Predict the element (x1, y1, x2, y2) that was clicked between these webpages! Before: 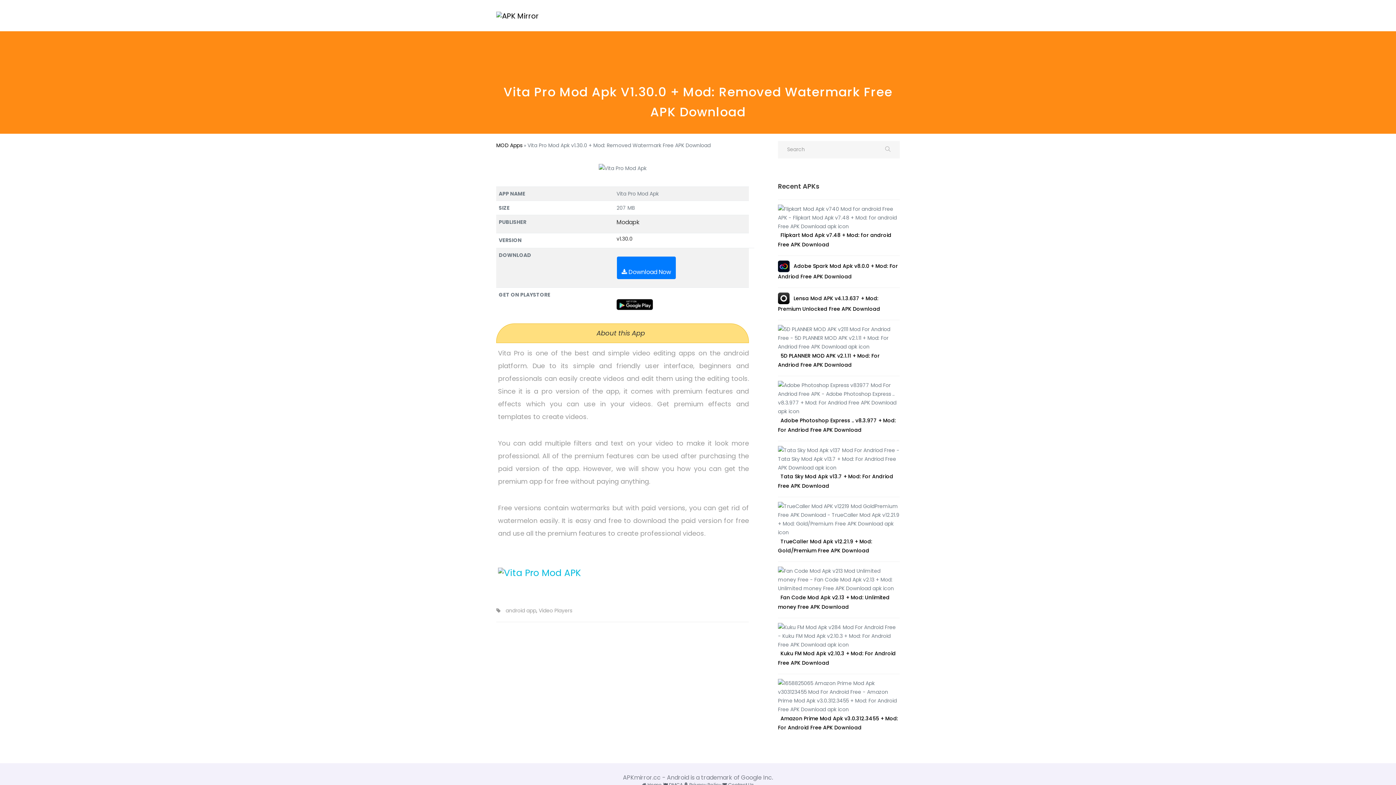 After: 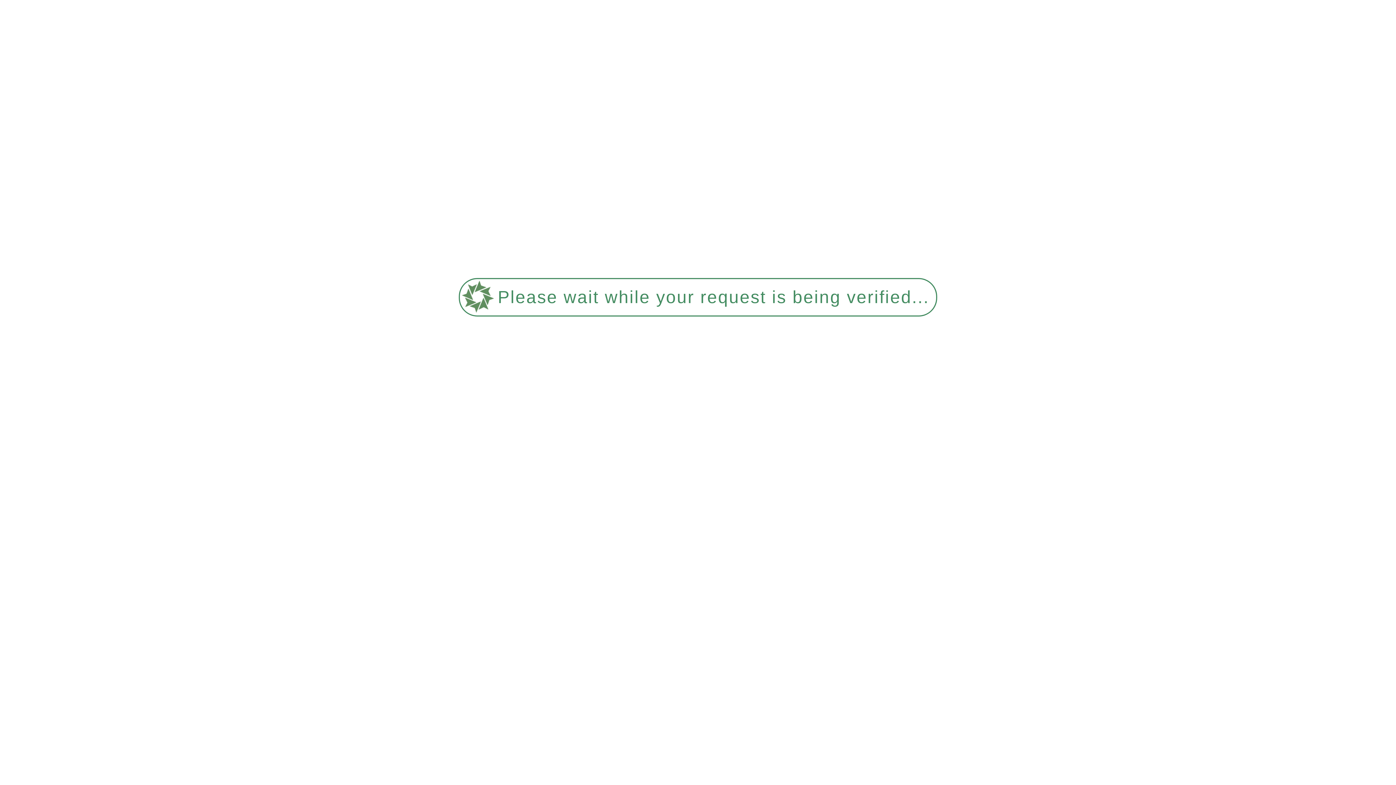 Action: label: Video Players bbox: (538, 607, 572, 614)